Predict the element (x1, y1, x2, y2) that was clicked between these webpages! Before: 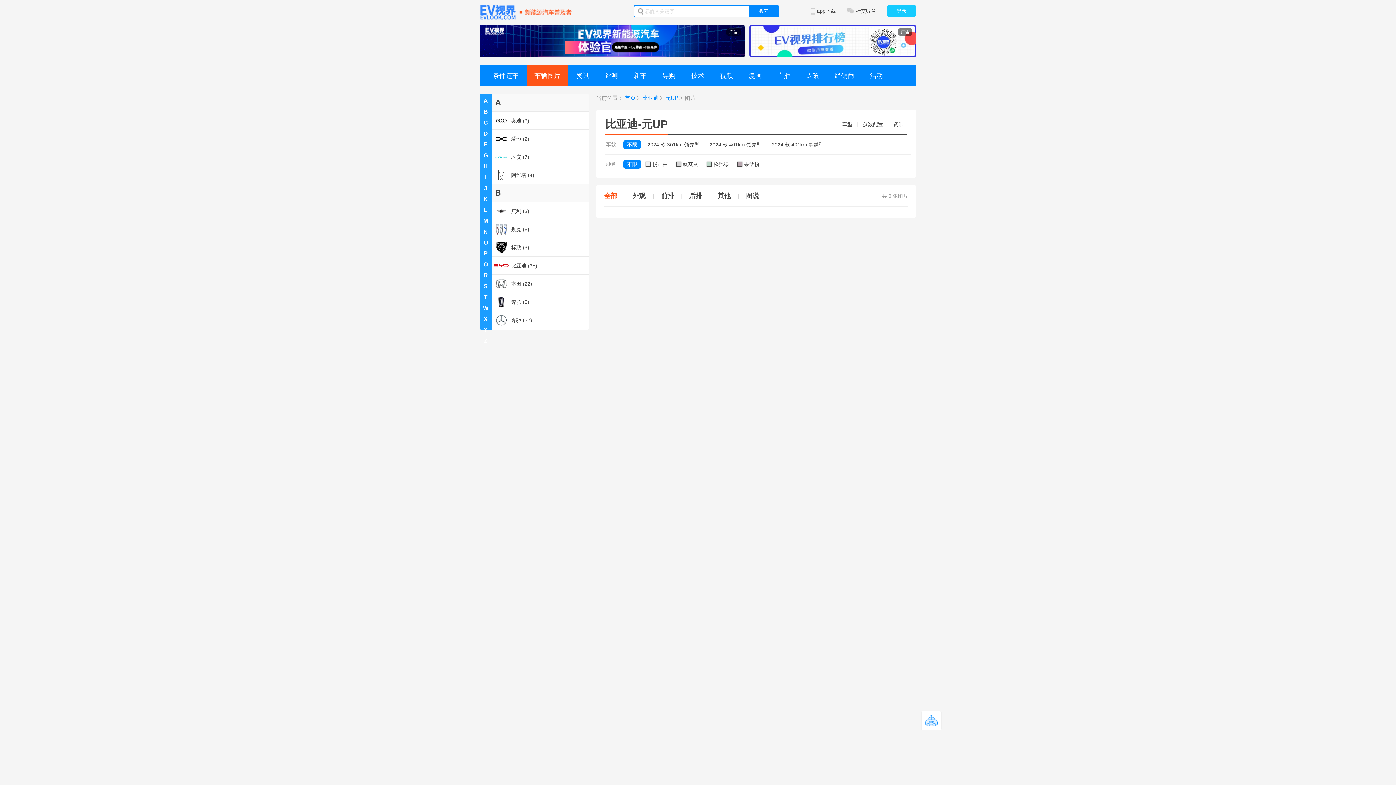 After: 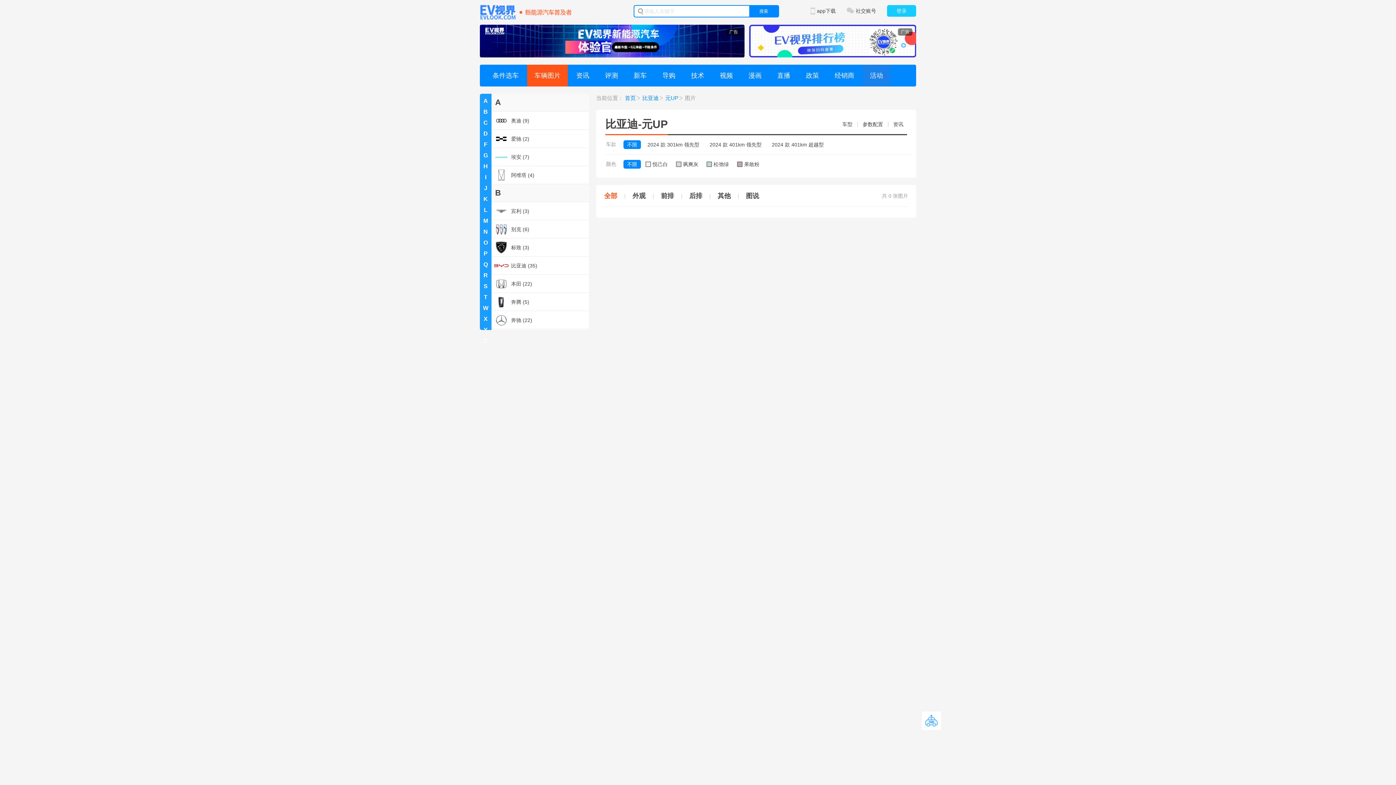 Action: label: 活动 bbox: (862, 64, 890, 86)